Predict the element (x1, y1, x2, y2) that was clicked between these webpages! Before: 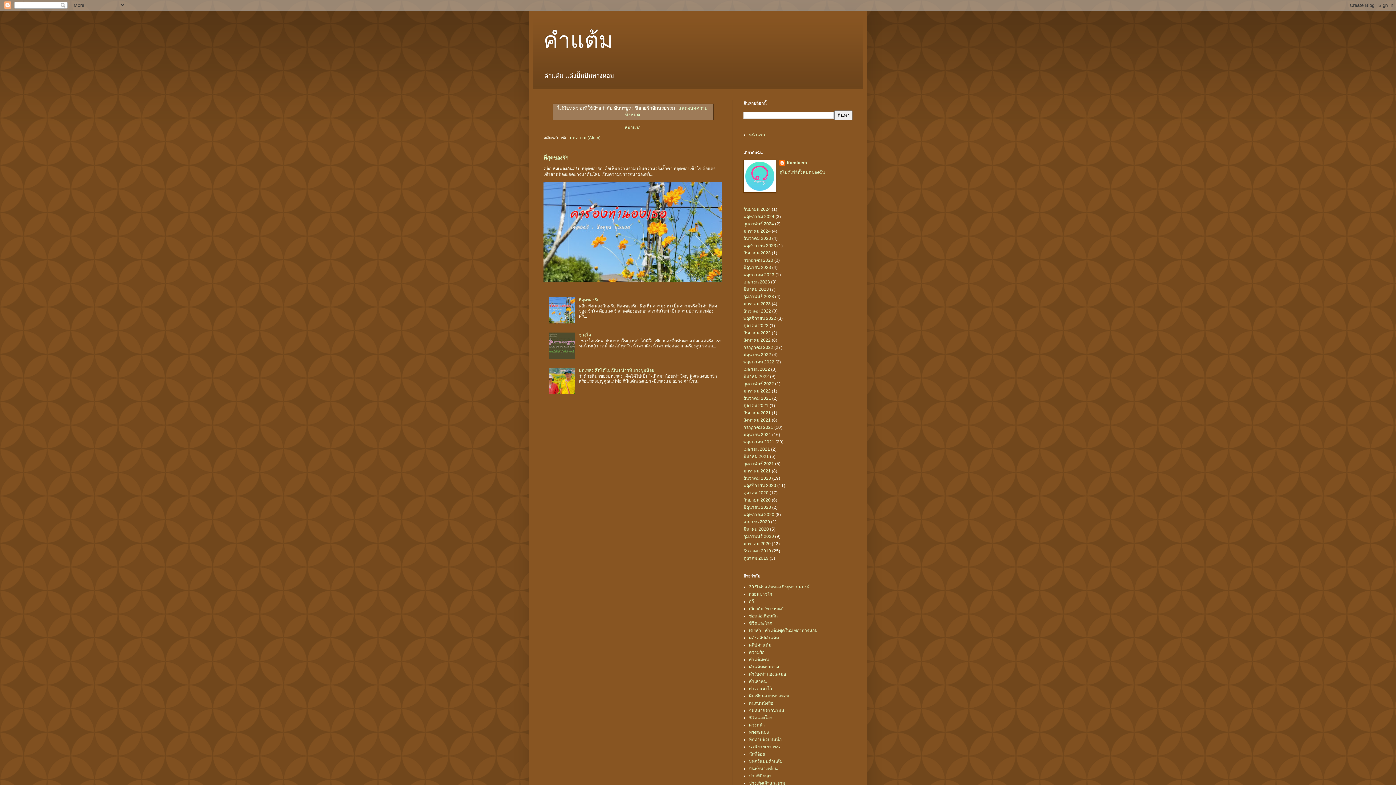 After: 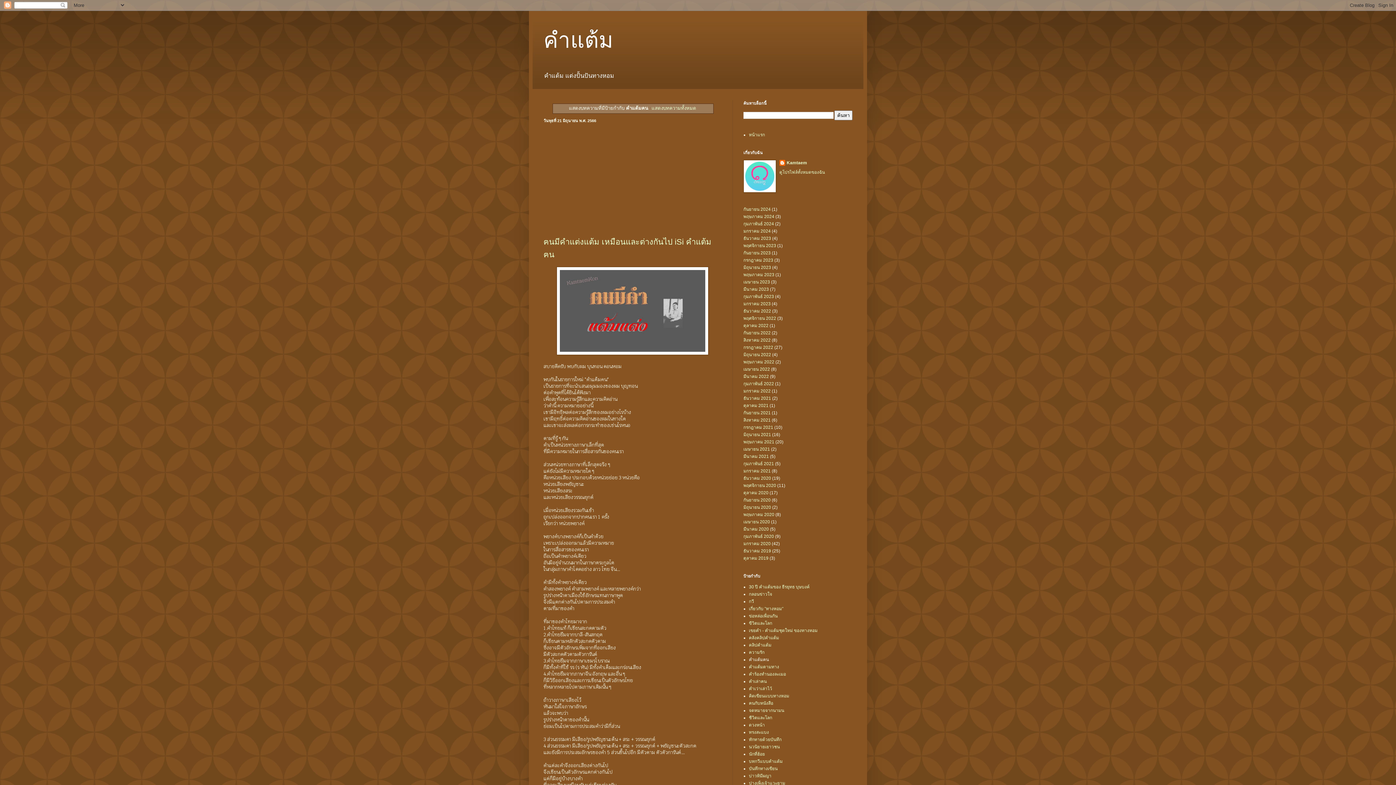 Action: label: คำแต้มฅน bbox: (749, 657, 769, 662)